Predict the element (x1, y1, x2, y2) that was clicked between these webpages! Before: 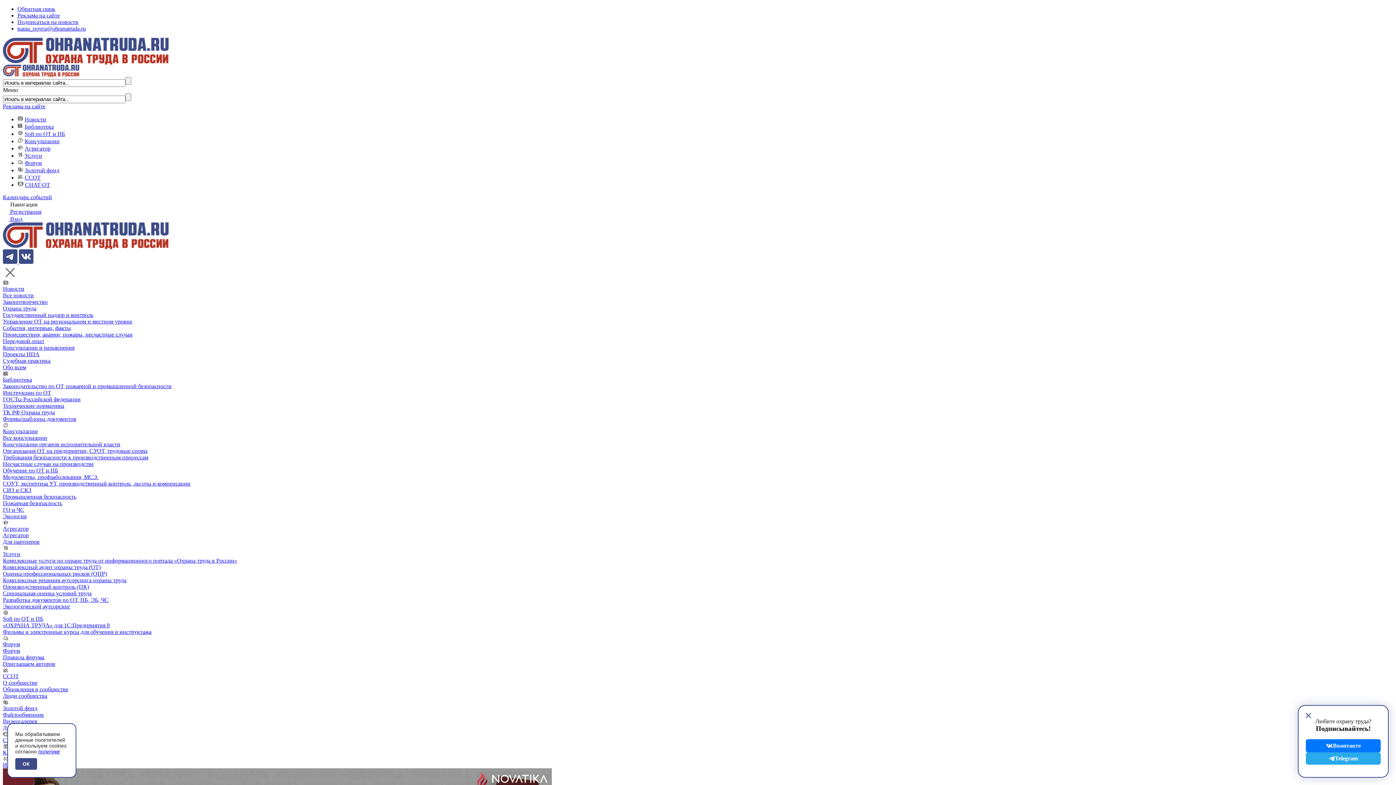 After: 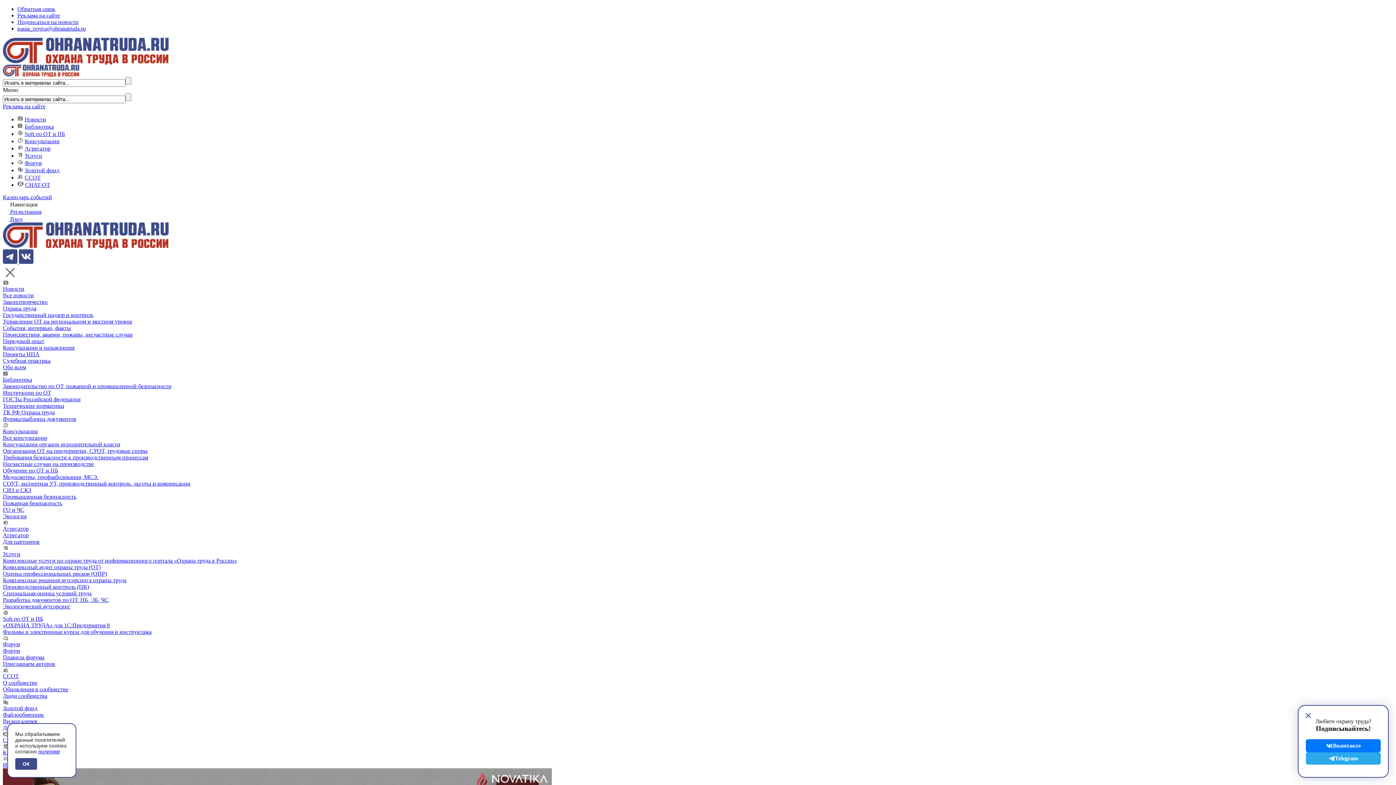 Action: label: Видеогалерея bbox: (2, 718, 37, 724)